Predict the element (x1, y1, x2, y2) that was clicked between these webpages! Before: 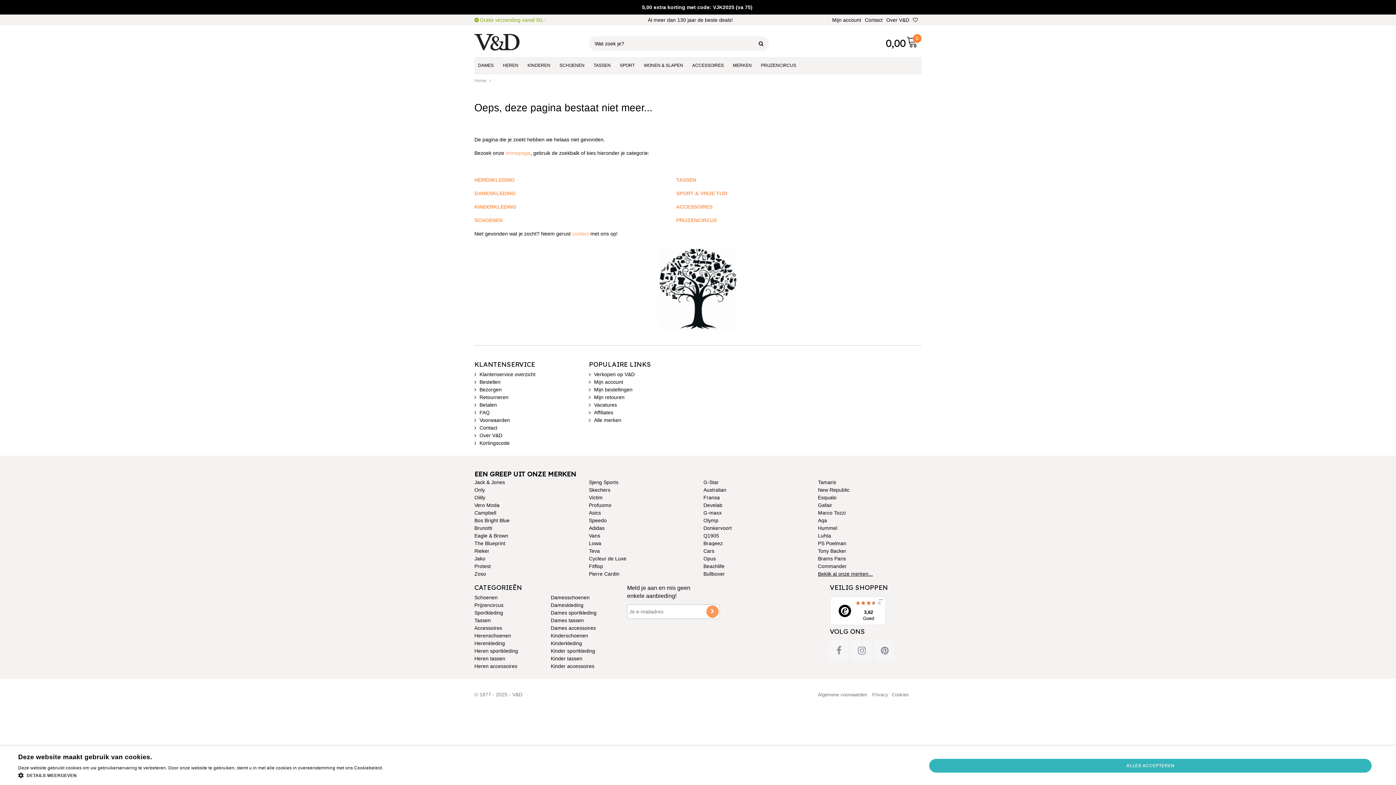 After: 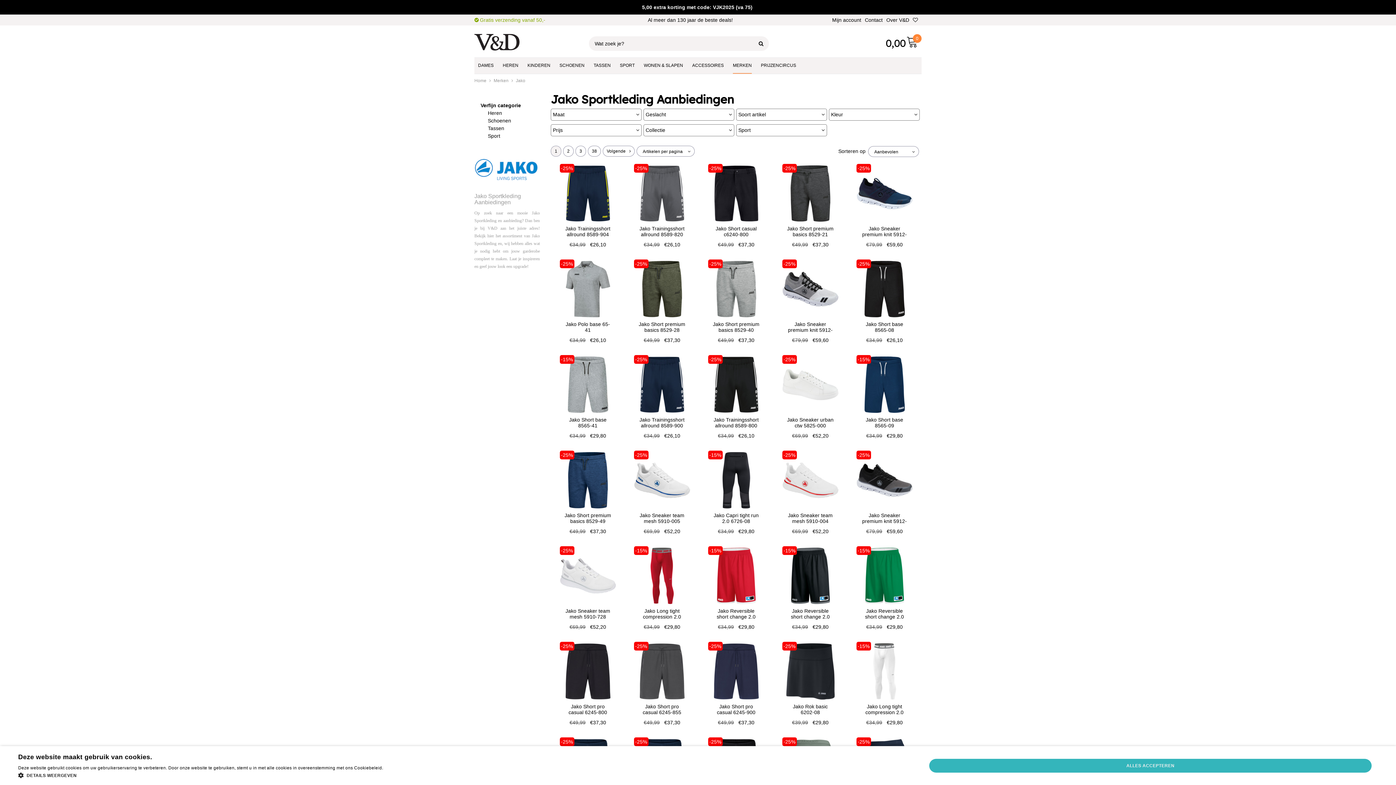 Action: bbox: (474, 555, 485, 561) label: Jako